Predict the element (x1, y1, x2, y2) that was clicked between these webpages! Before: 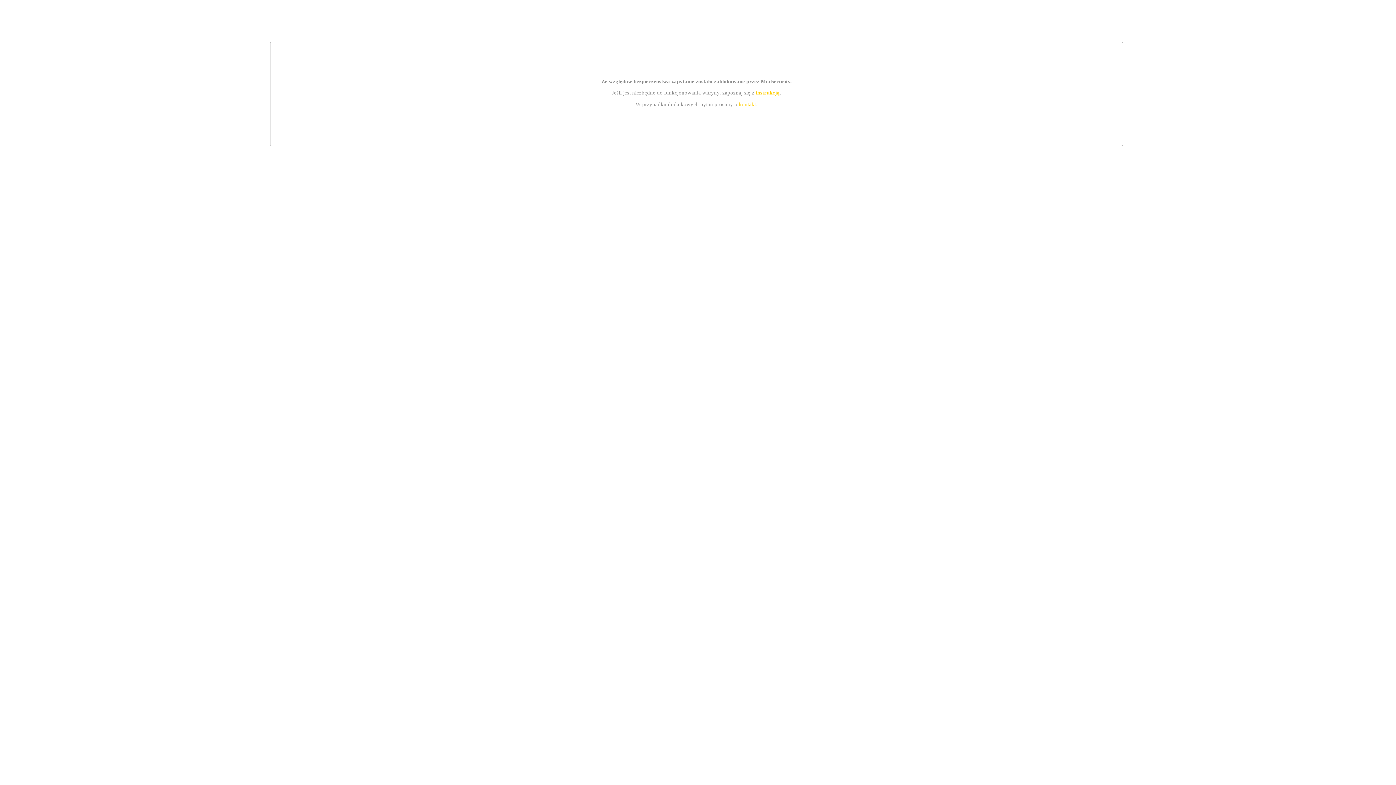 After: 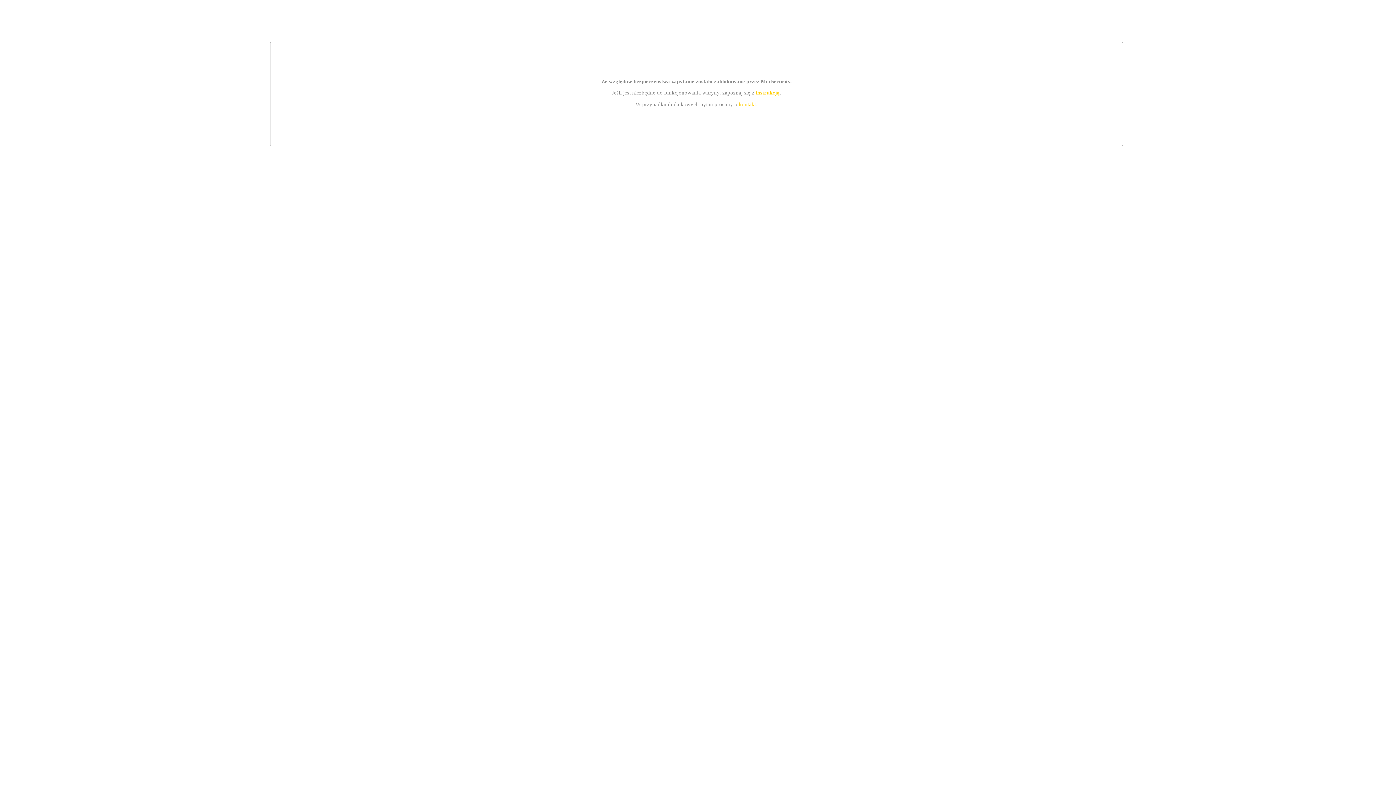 Action: label: kontakt bbox: (739, 101, 756, 107)